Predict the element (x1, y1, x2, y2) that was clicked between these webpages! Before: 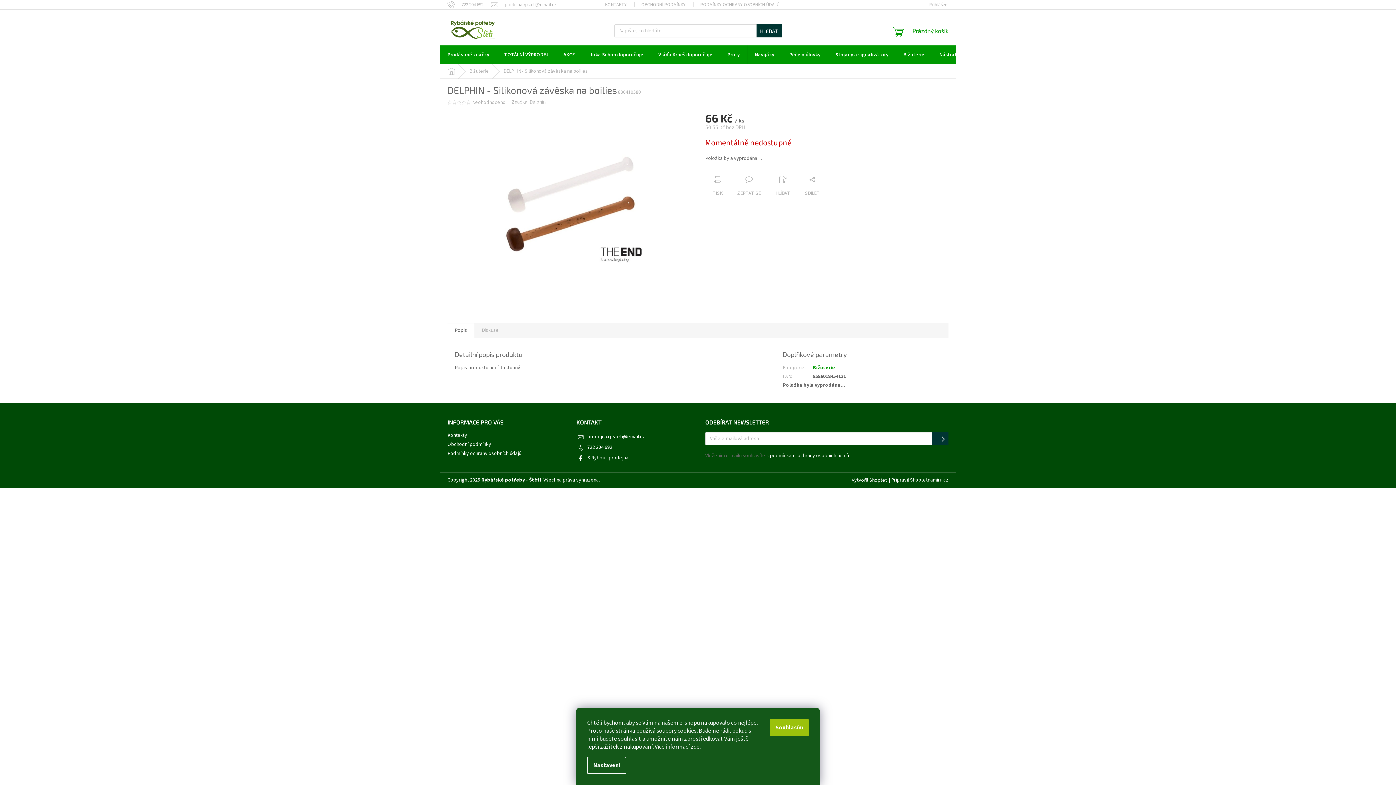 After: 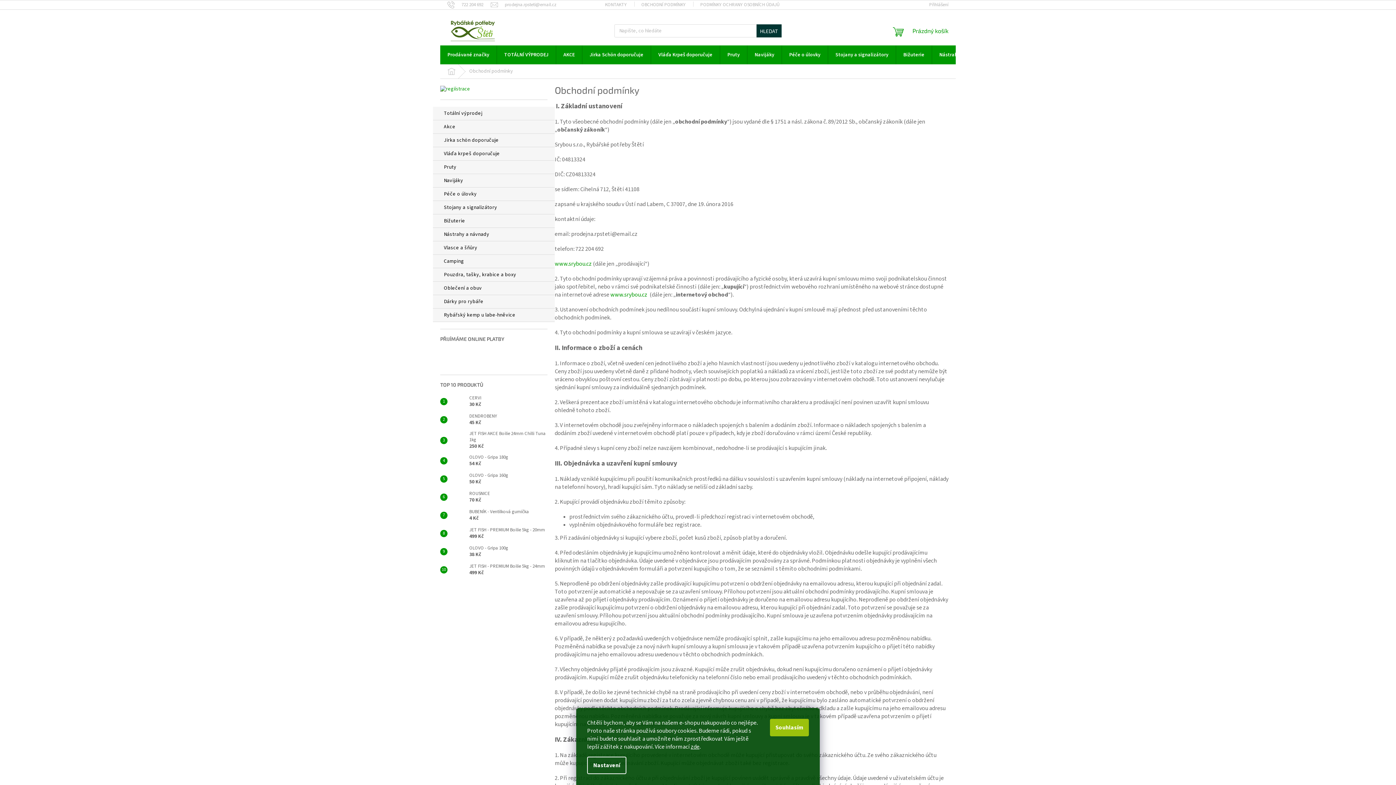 Action: label: Obchodní podmínky bbox: (447, 441, 491, 448)